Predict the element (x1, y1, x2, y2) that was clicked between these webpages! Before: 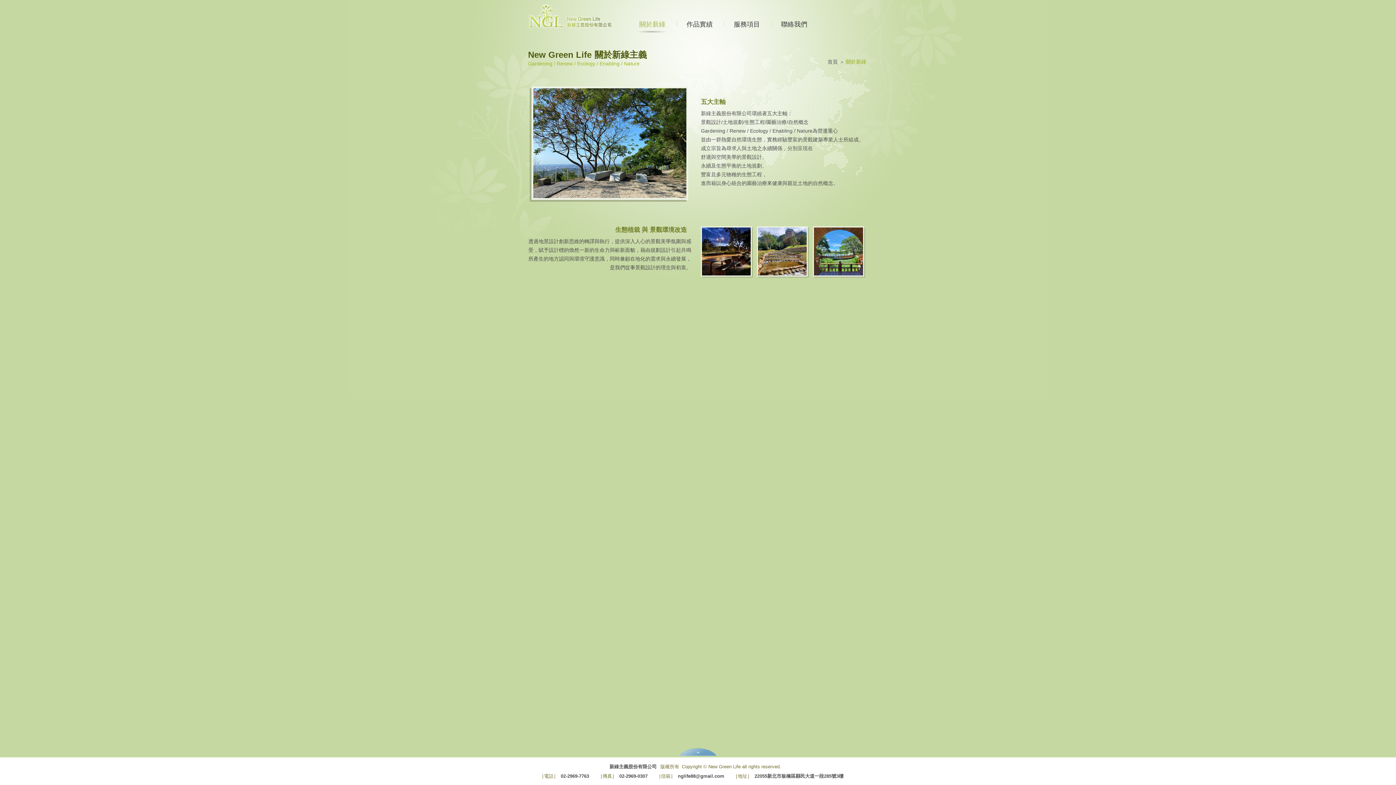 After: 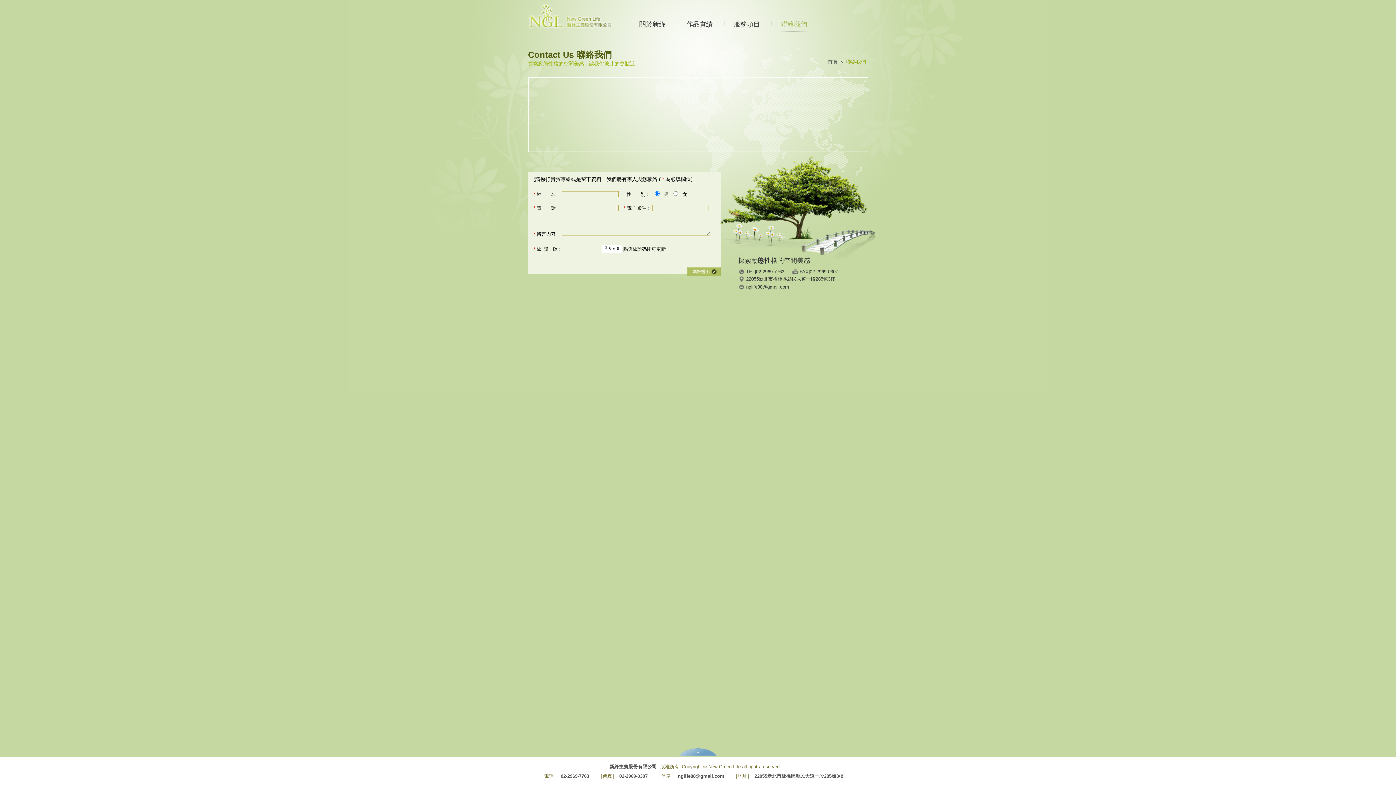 Action: label: 聯絡我們 bbox: (771, 20, 817, 28)